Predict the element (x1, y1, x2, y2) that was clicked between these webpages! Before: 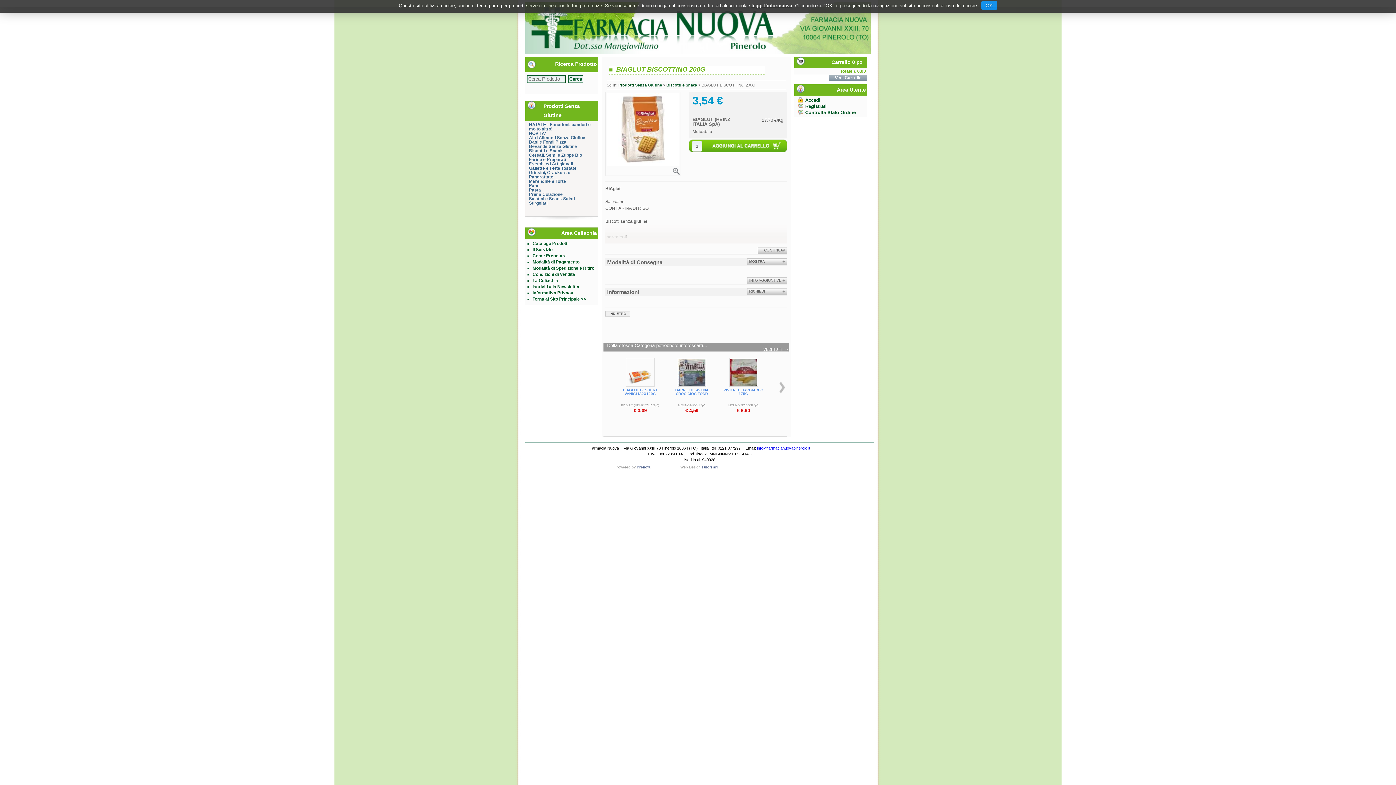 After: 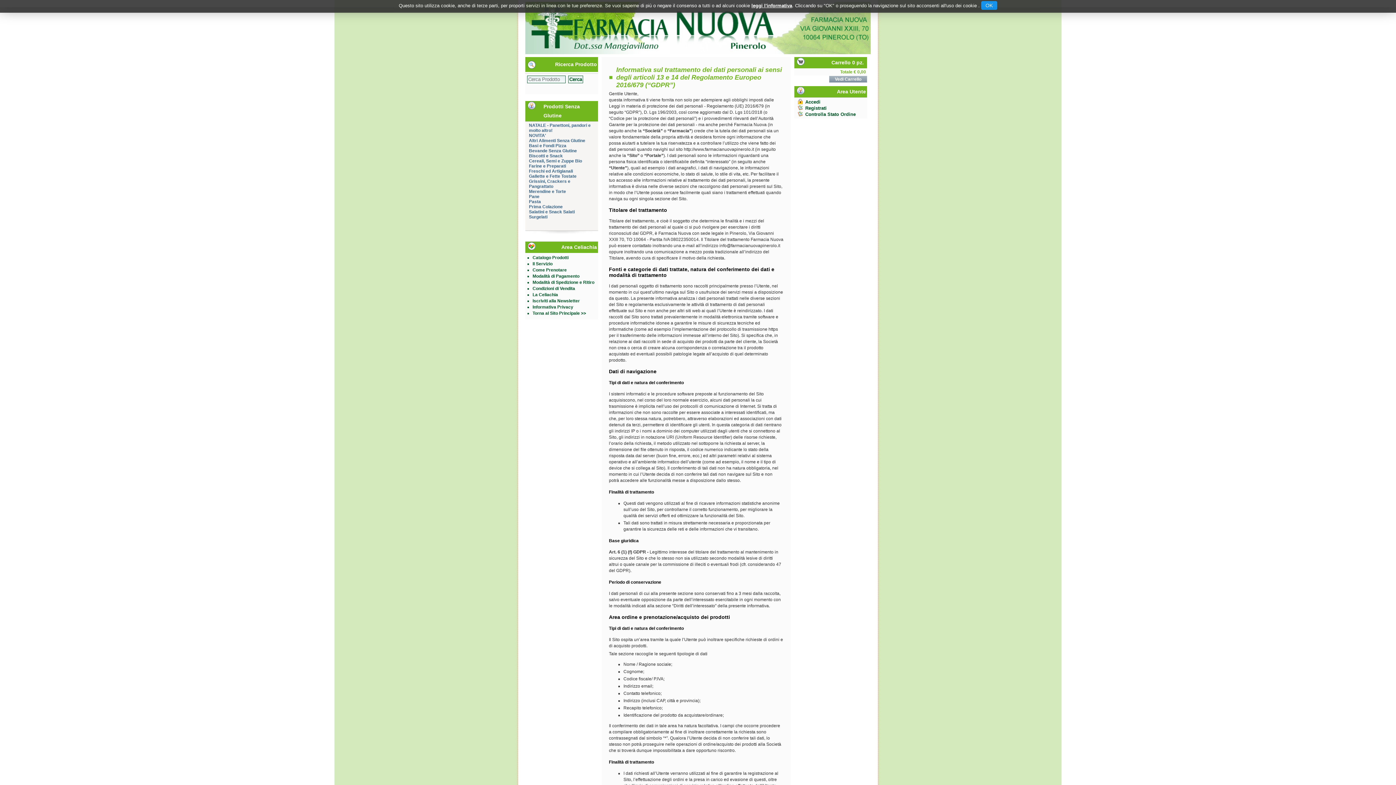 Action: label: Iscriviti alla Newsletter bbox: (532, 284, 580, 289)